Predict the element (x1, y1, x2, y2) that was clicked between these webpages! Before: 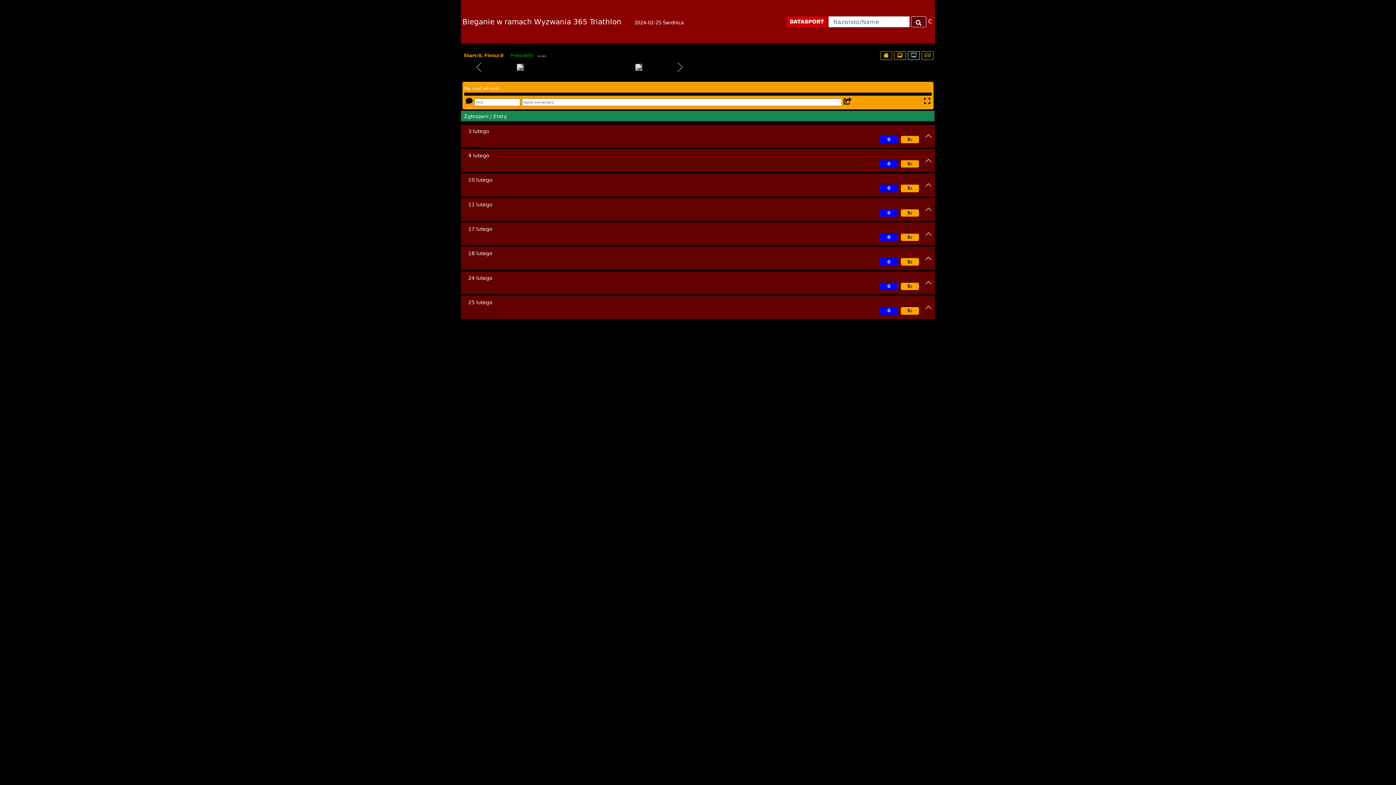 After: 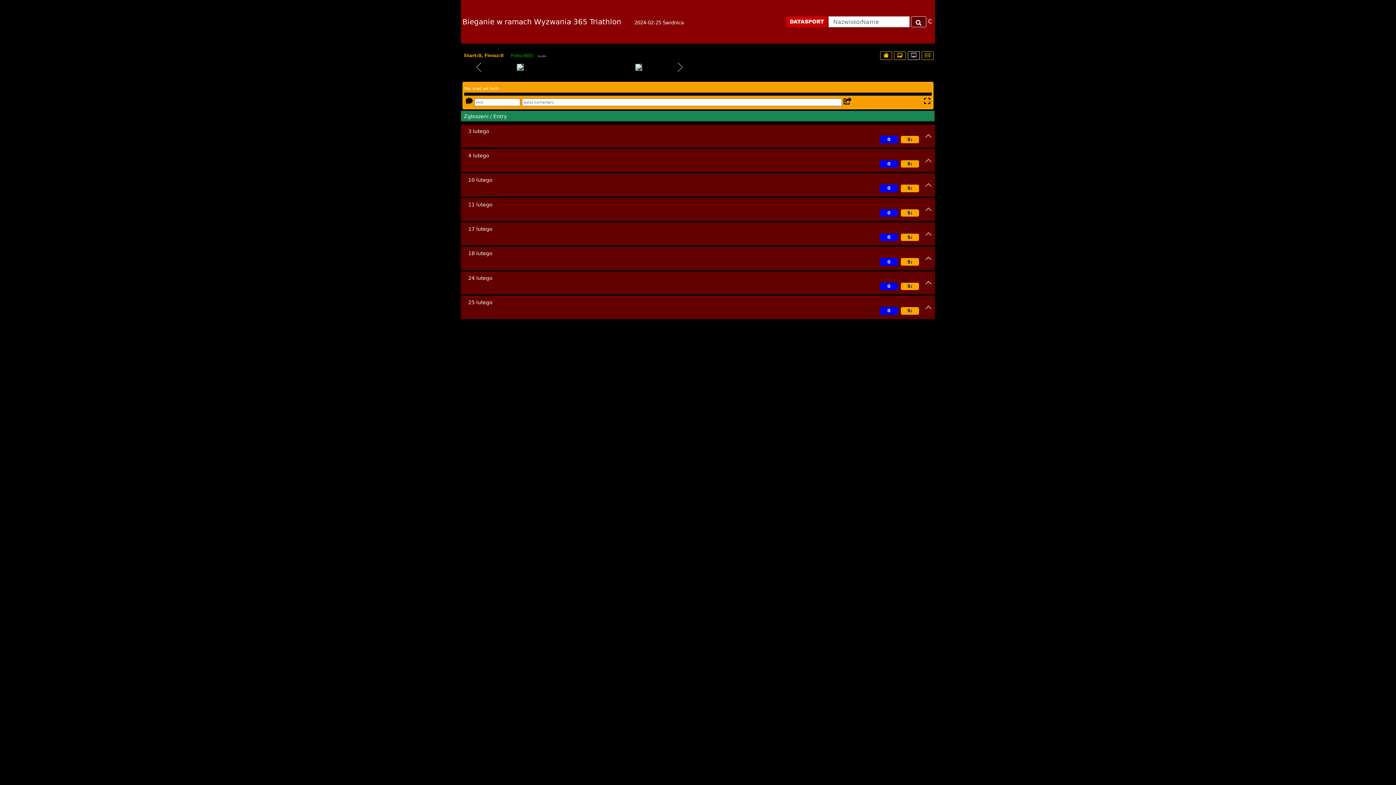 Action: bbox: (462, 14, 684, 29) label: Bieganie w ramach Wyzwania 365 Triathlon      2024-02-25 Świdnica